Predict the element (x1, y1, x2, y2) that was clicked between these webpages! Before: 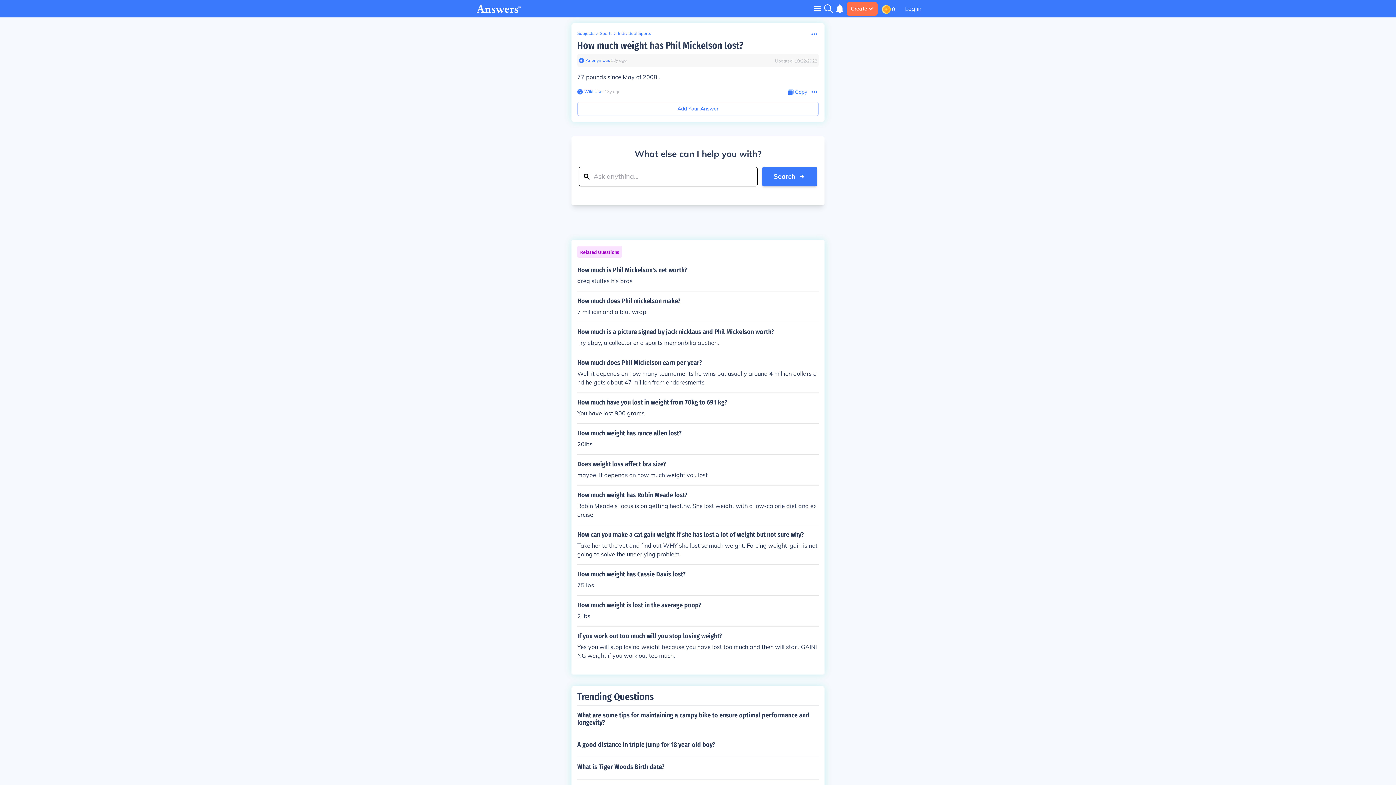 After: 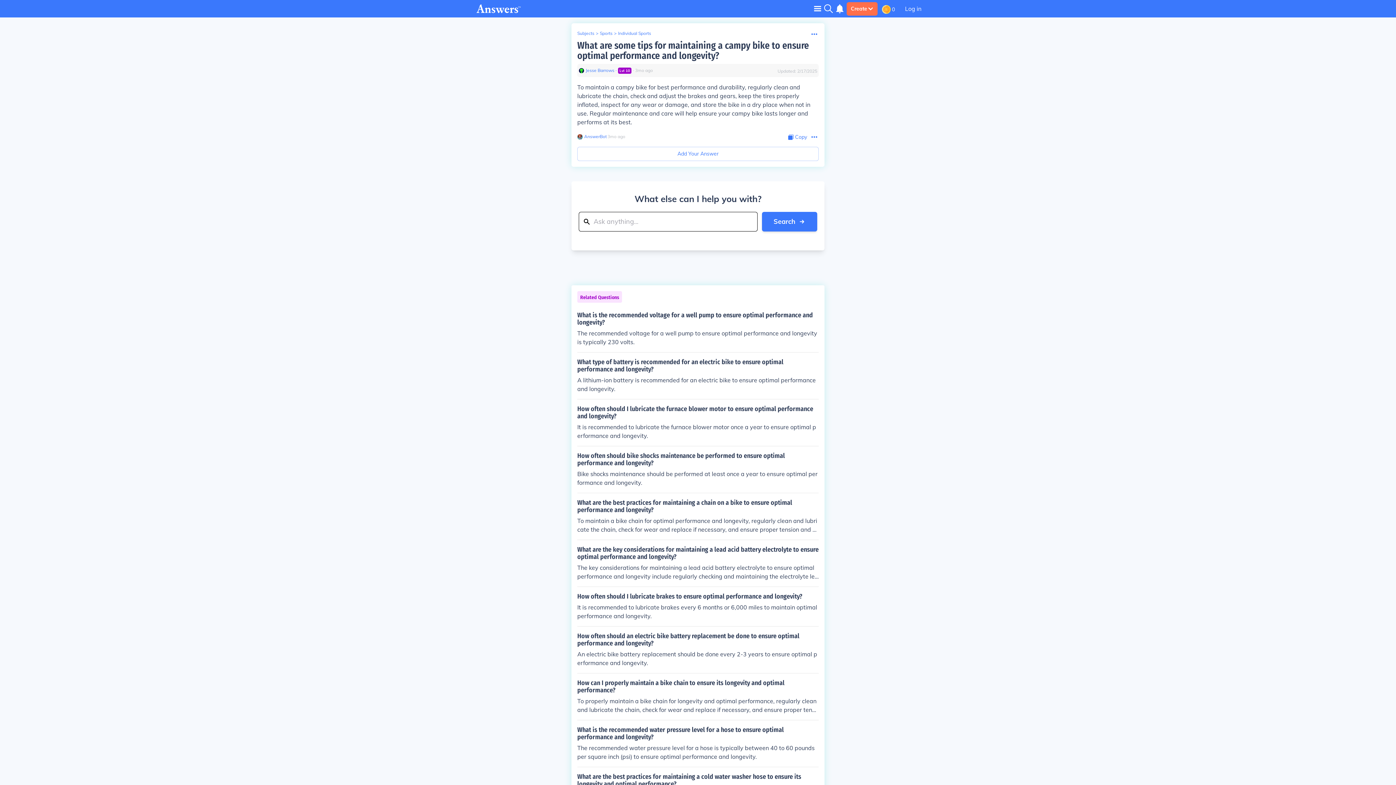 Action: label: What are some tips for maintaining a campy bike to ensure optimal performance and longevity? bbox: (577, 705, 818, 732)